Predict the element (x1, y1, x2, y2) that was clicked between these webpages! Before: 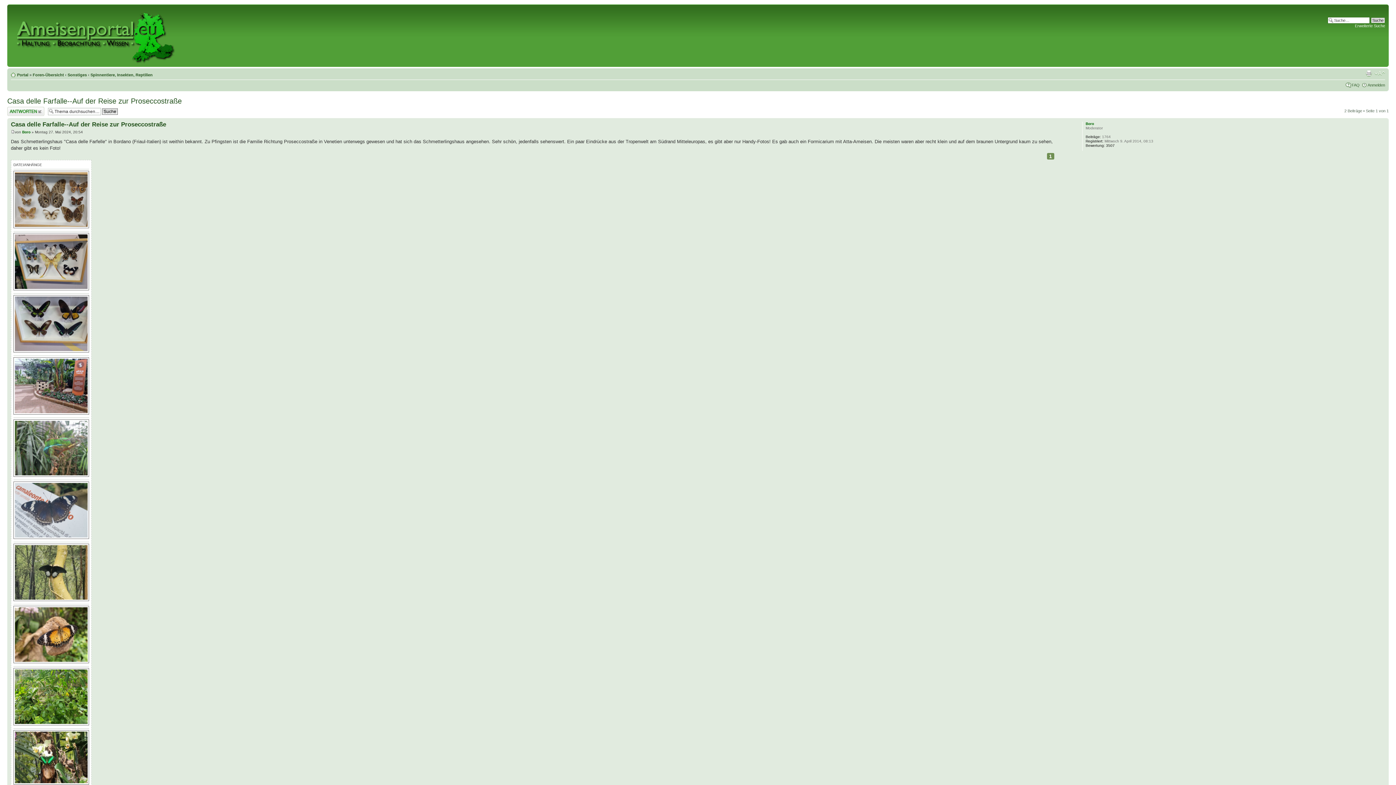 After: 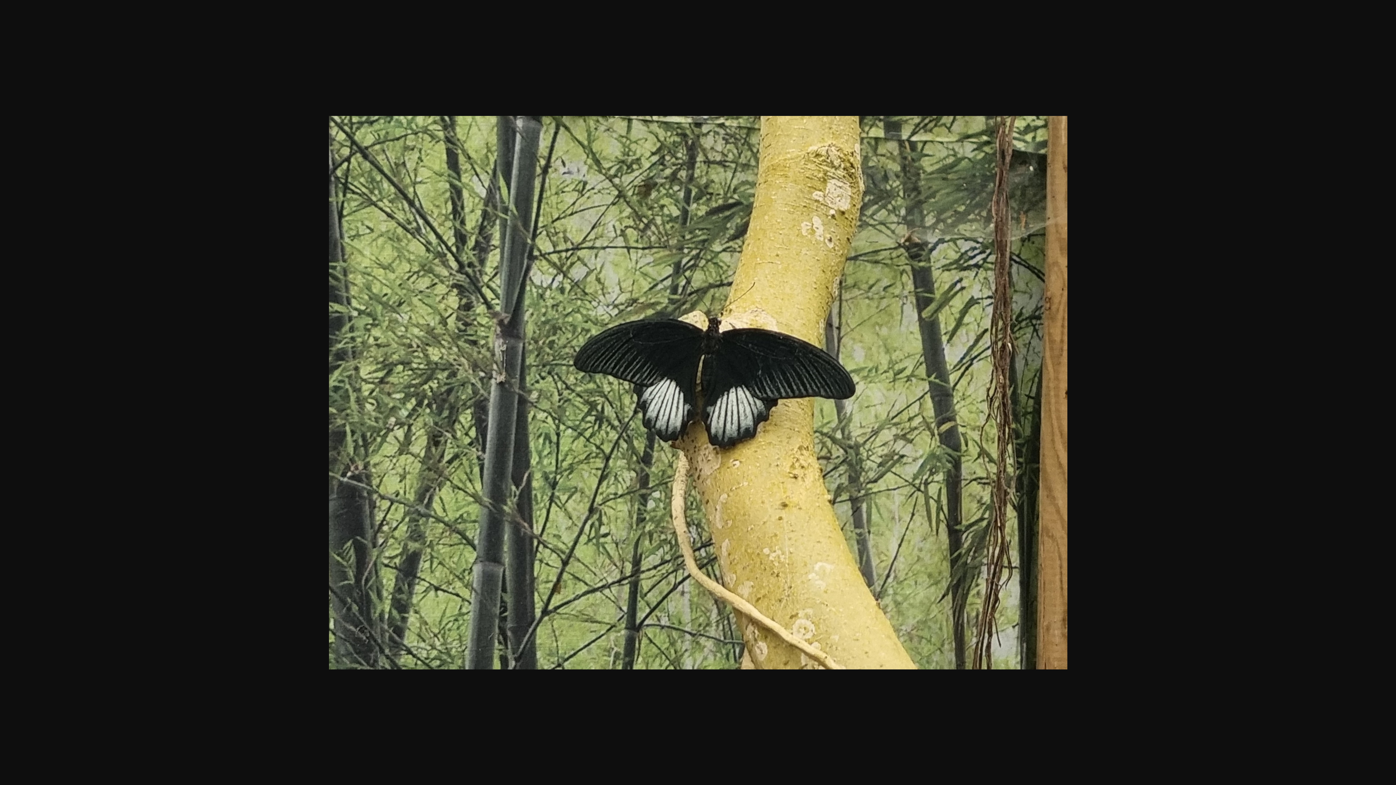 Action: bbox: (13, 598, 89, 602)